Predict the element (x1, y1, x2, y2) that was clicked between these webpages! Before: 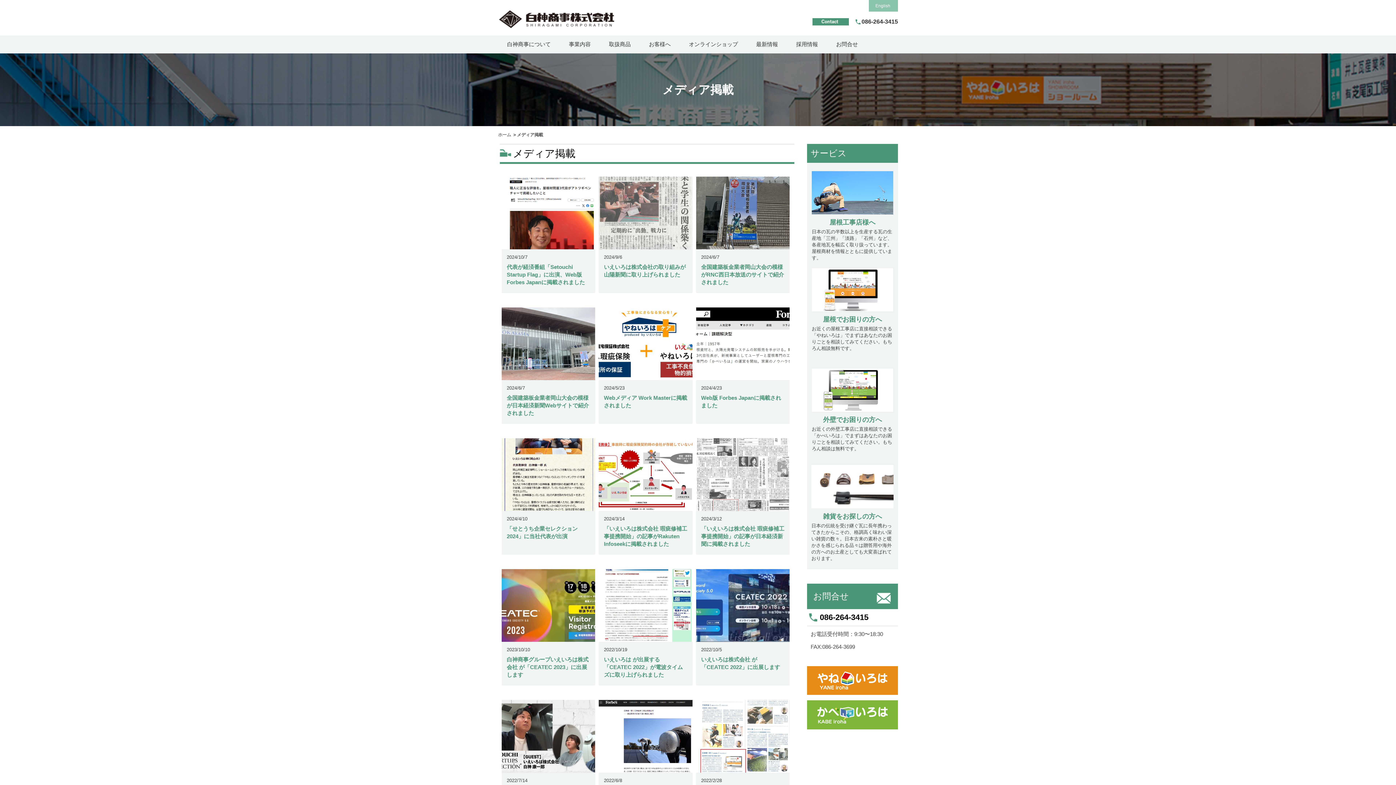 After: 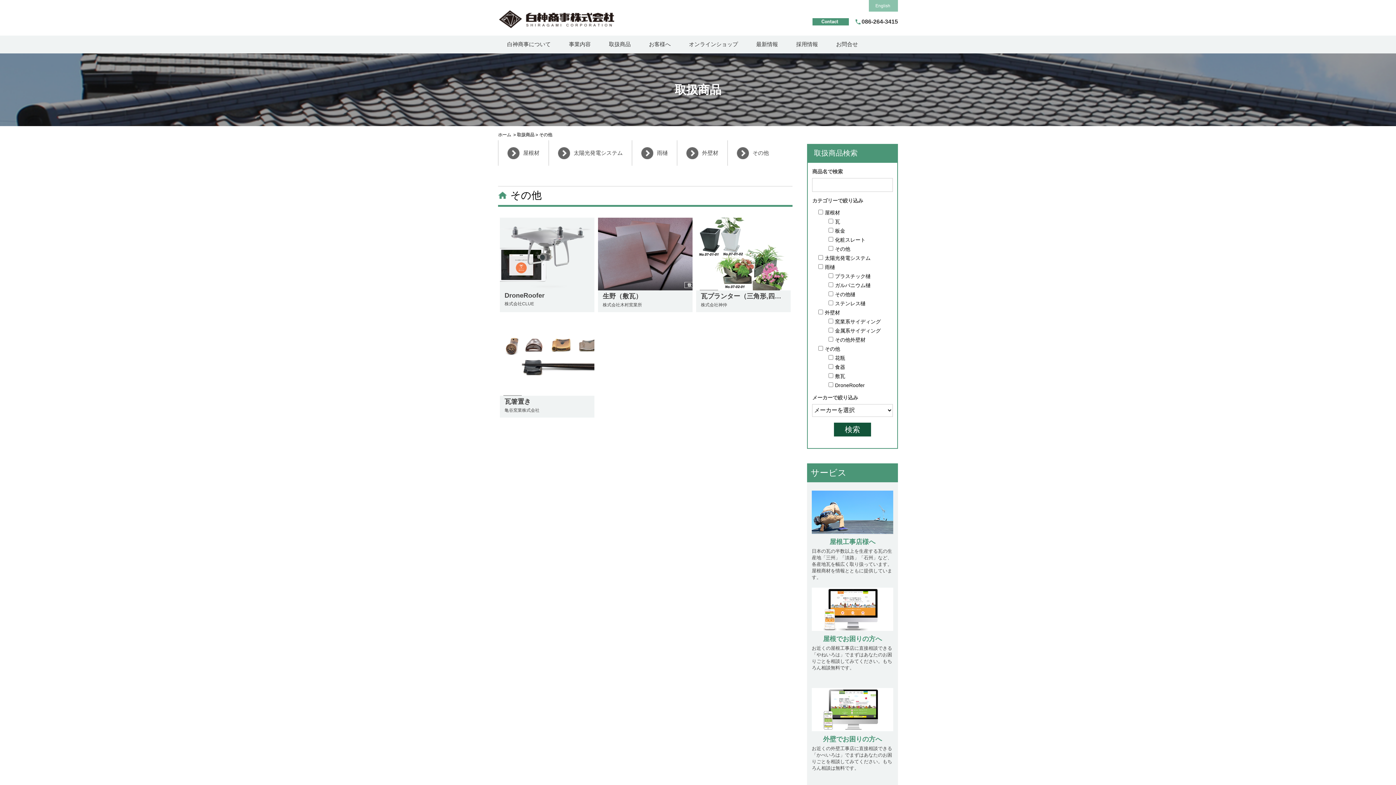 Action: label: 雑貨をお探しの方へ

日本の伝統を受け継ぐ瓦に長年携わってきたからこその、格調高く味わい深い雑貨の数々。日本古来の素朴さと暖かさを感じられる品々は贈答用や海外の方へのお土産としても大変喜ばれております。 bbox: (811, 502, 893, 562)